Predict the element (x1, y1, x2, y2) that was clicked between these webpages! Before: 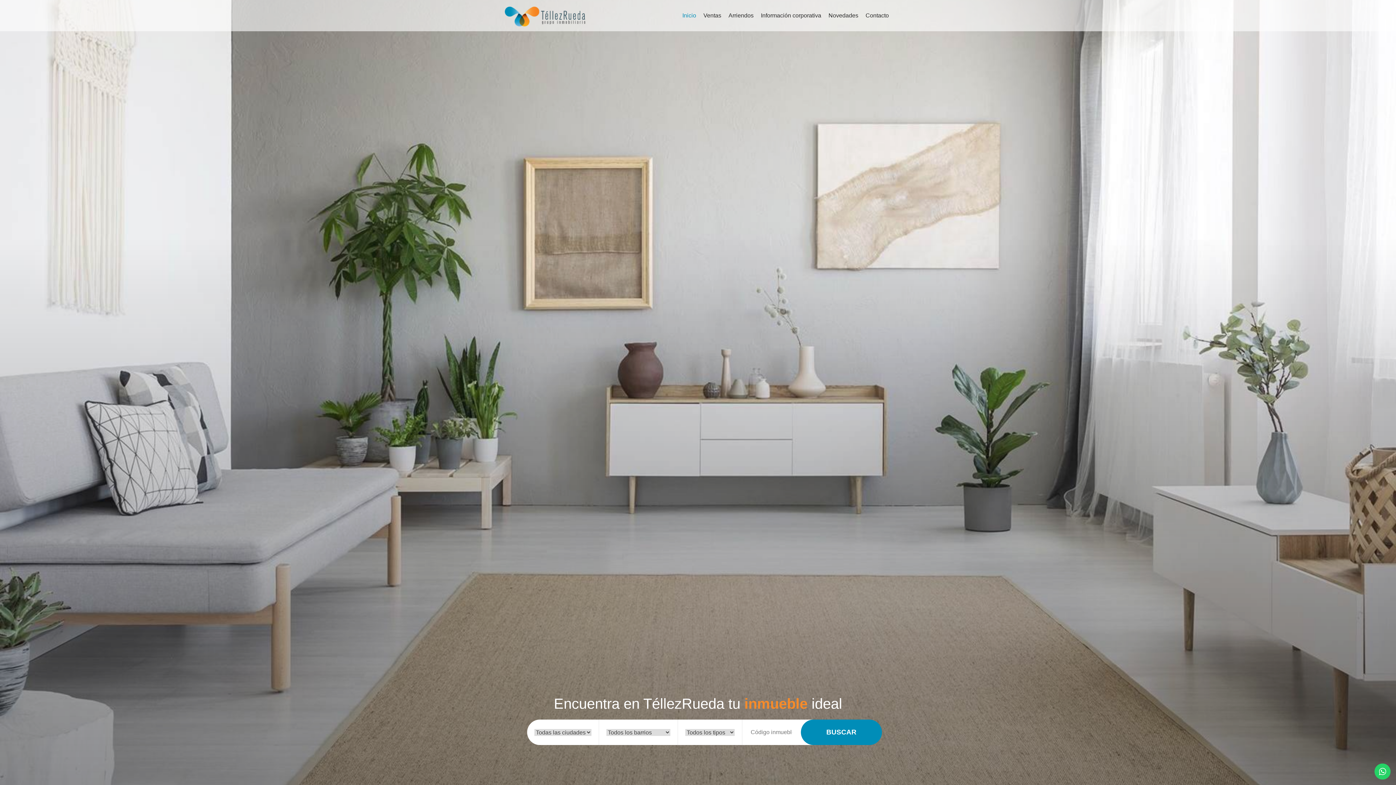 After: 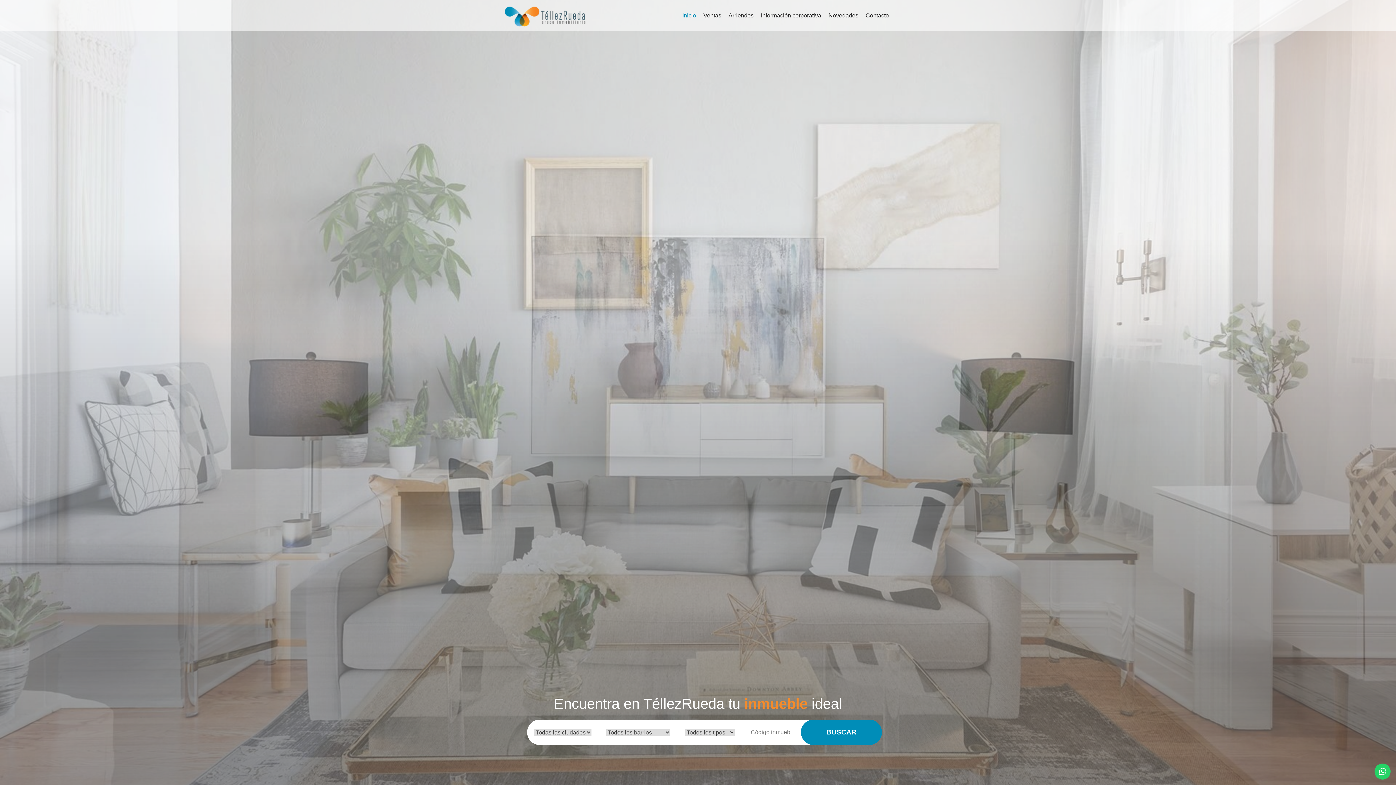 Action: bbox: (503, 3, 587, 27)